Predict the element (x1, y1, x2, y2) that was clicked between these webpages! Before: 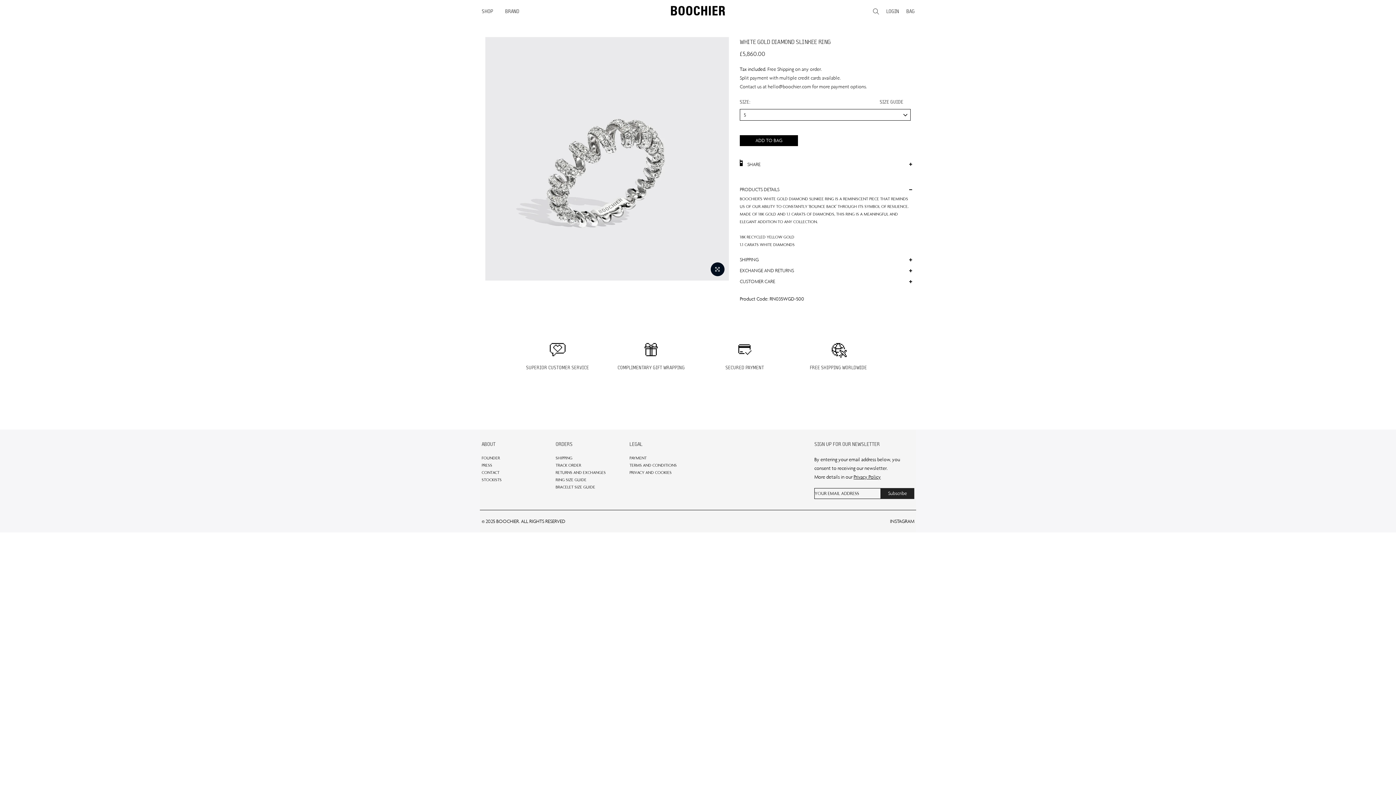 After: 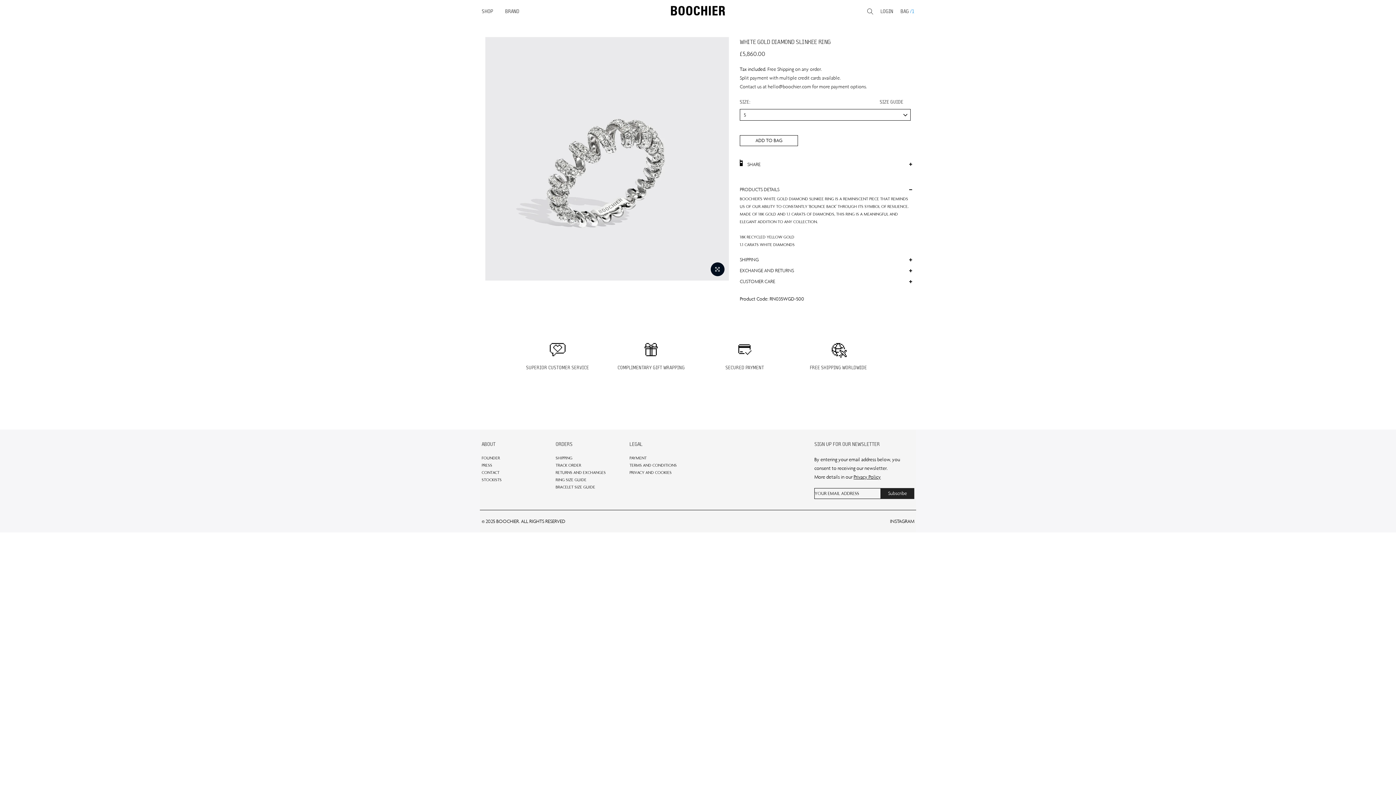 Action: bbox: (740, 135, 798, 146) label: ADD TO BAG